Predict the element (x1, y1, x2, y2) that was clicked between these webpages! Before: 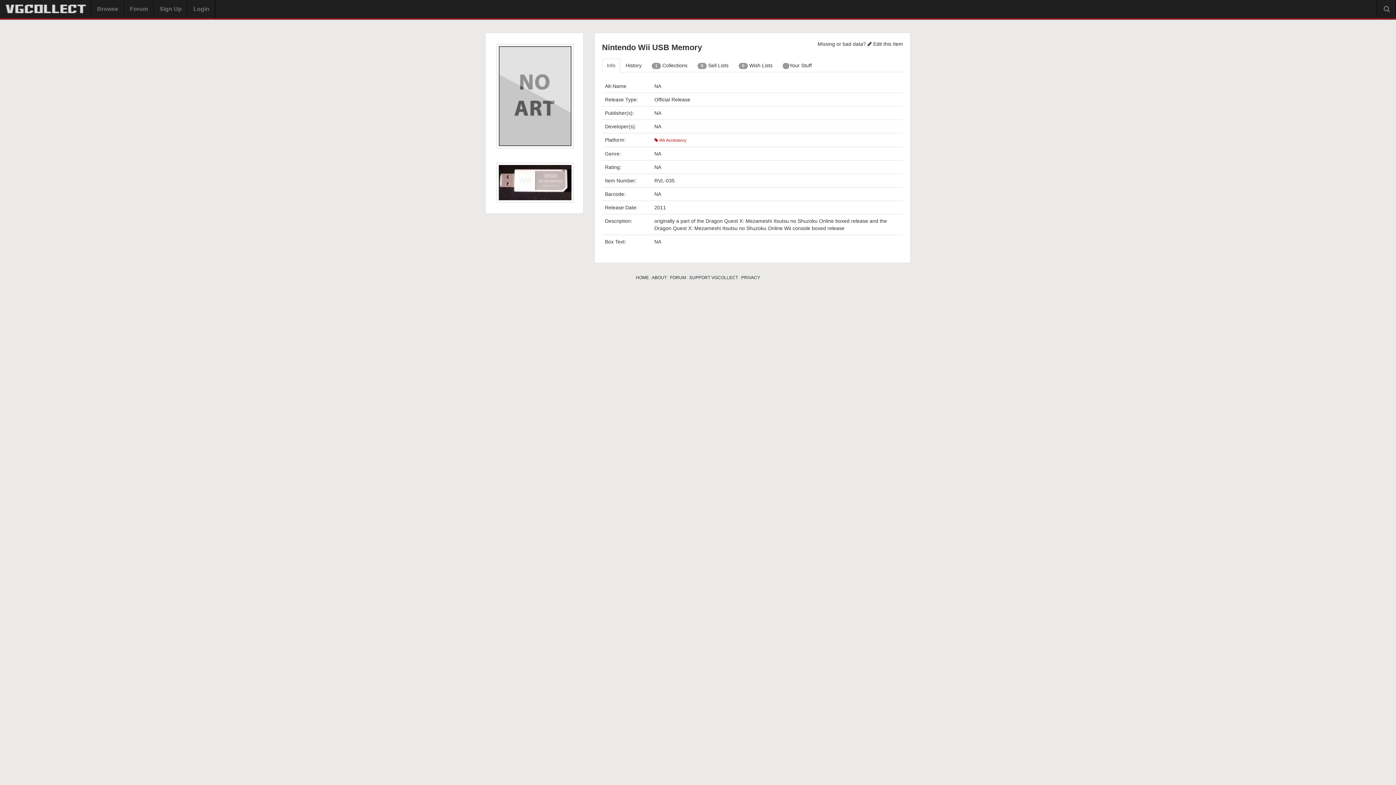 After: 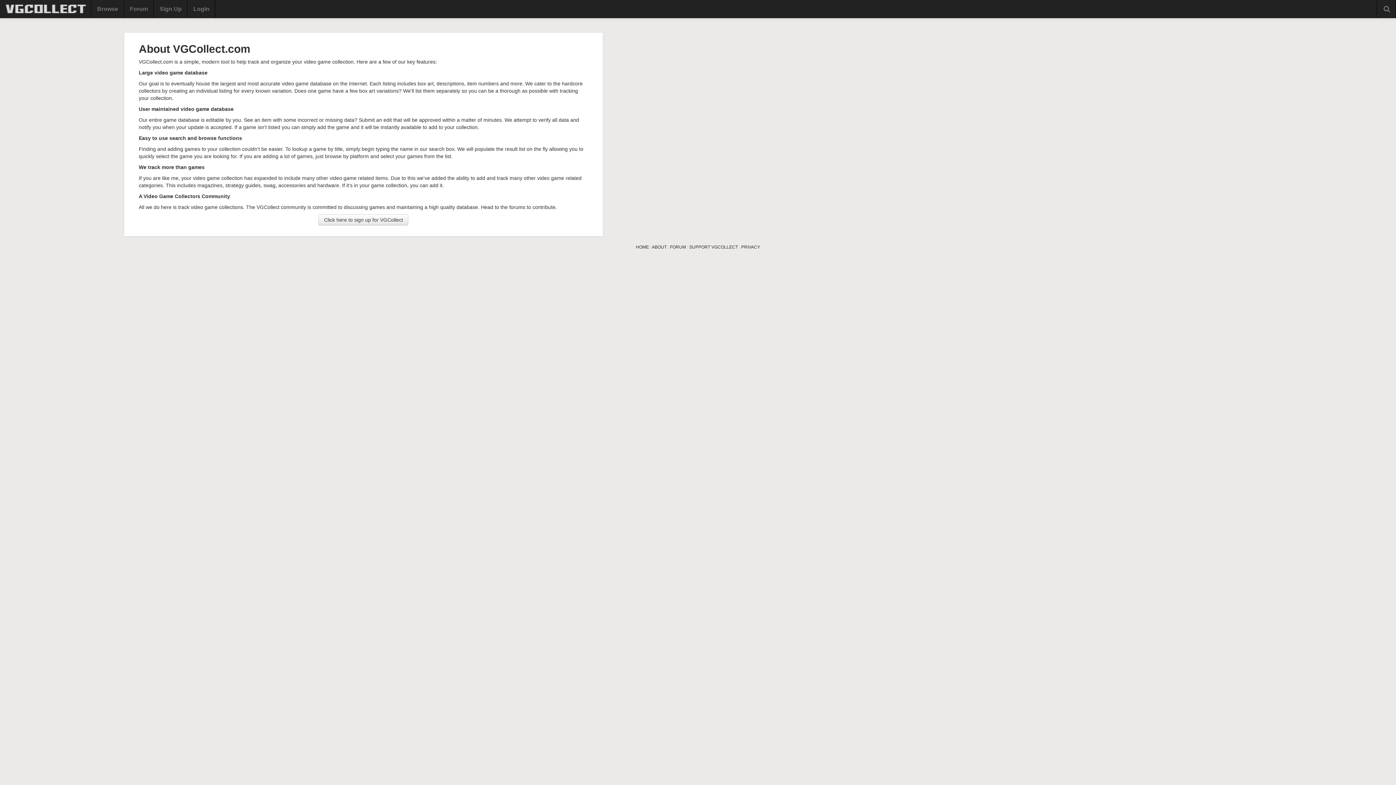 Action: label: ABOUT bbox: (652, 275, 666, 280)